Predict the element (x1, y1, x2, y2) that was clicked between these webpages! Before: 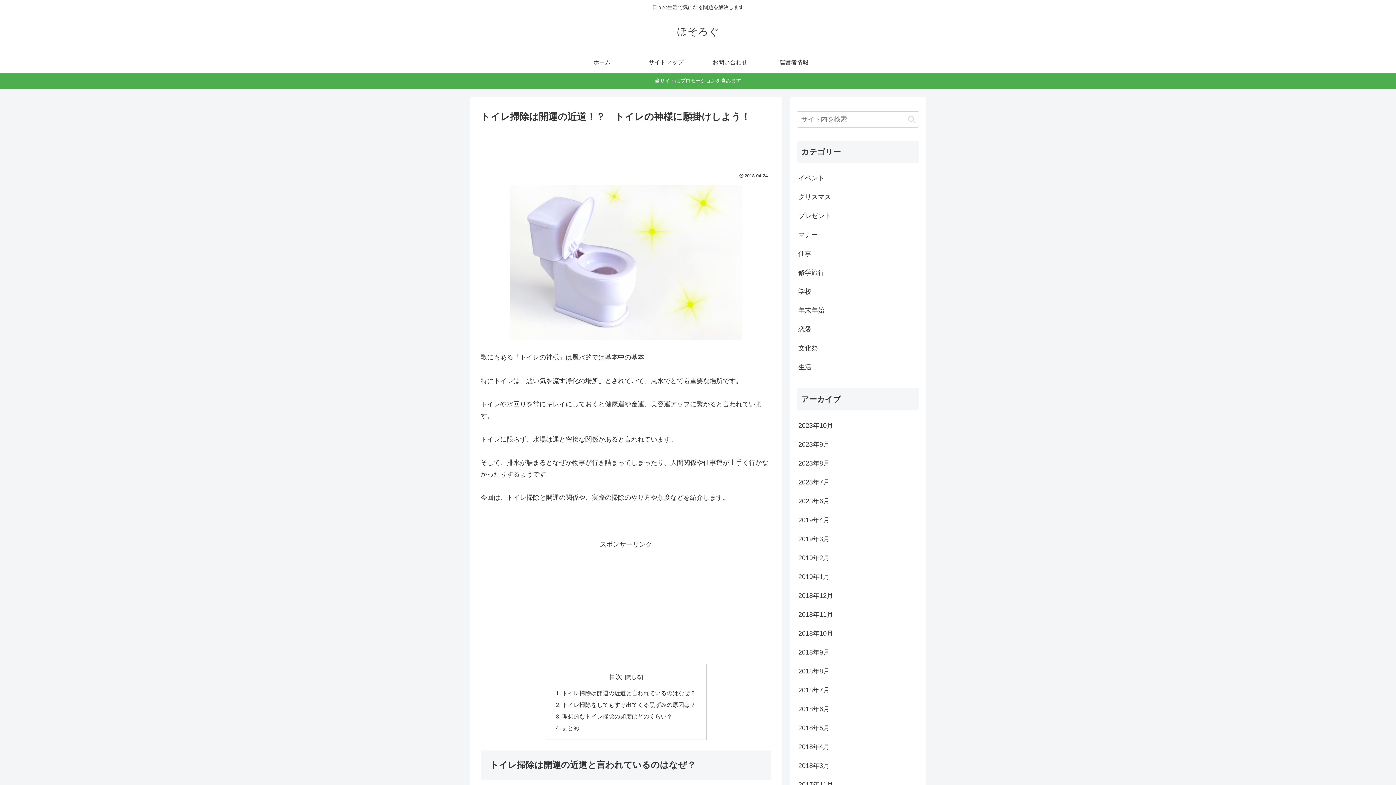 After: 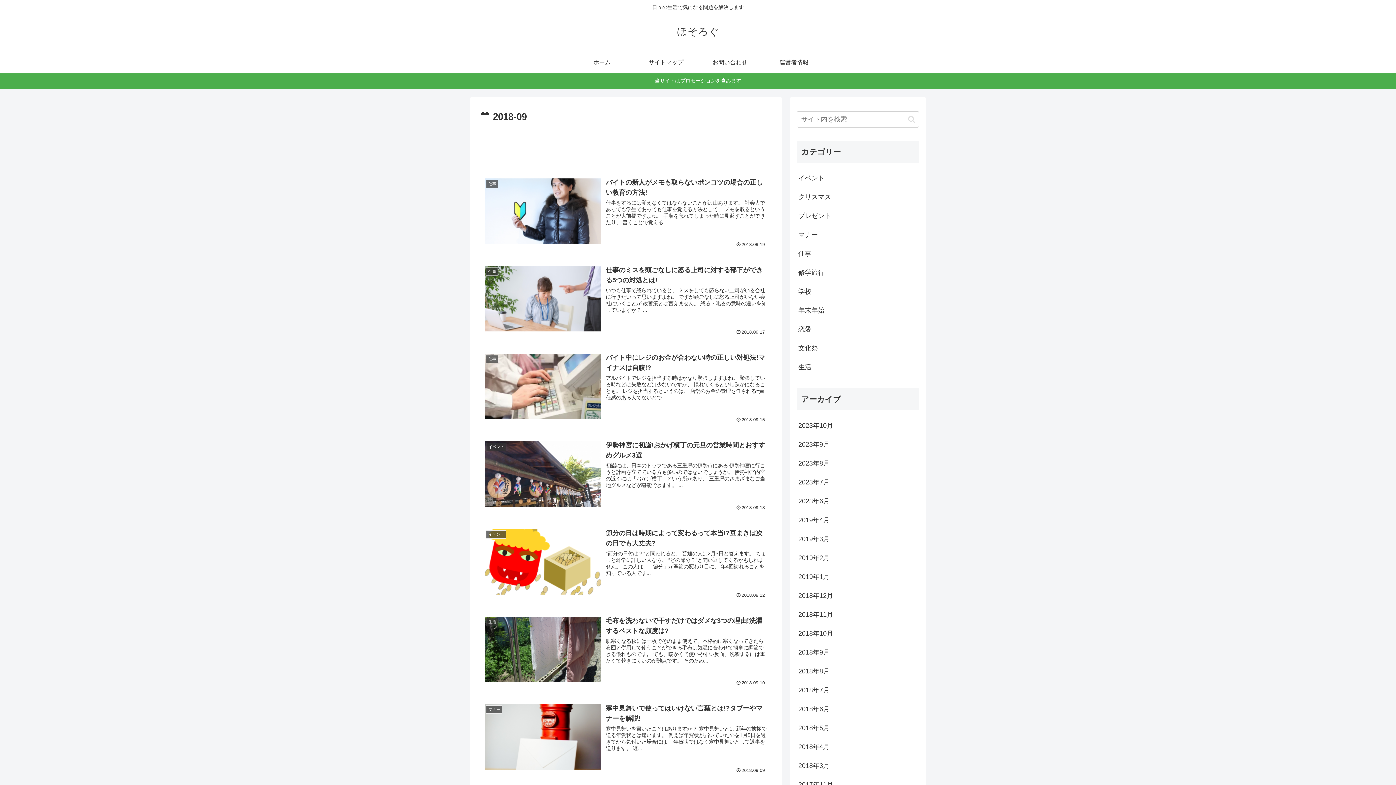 Action: bbox: (797, 643, 919, 662) label: 2018年9月